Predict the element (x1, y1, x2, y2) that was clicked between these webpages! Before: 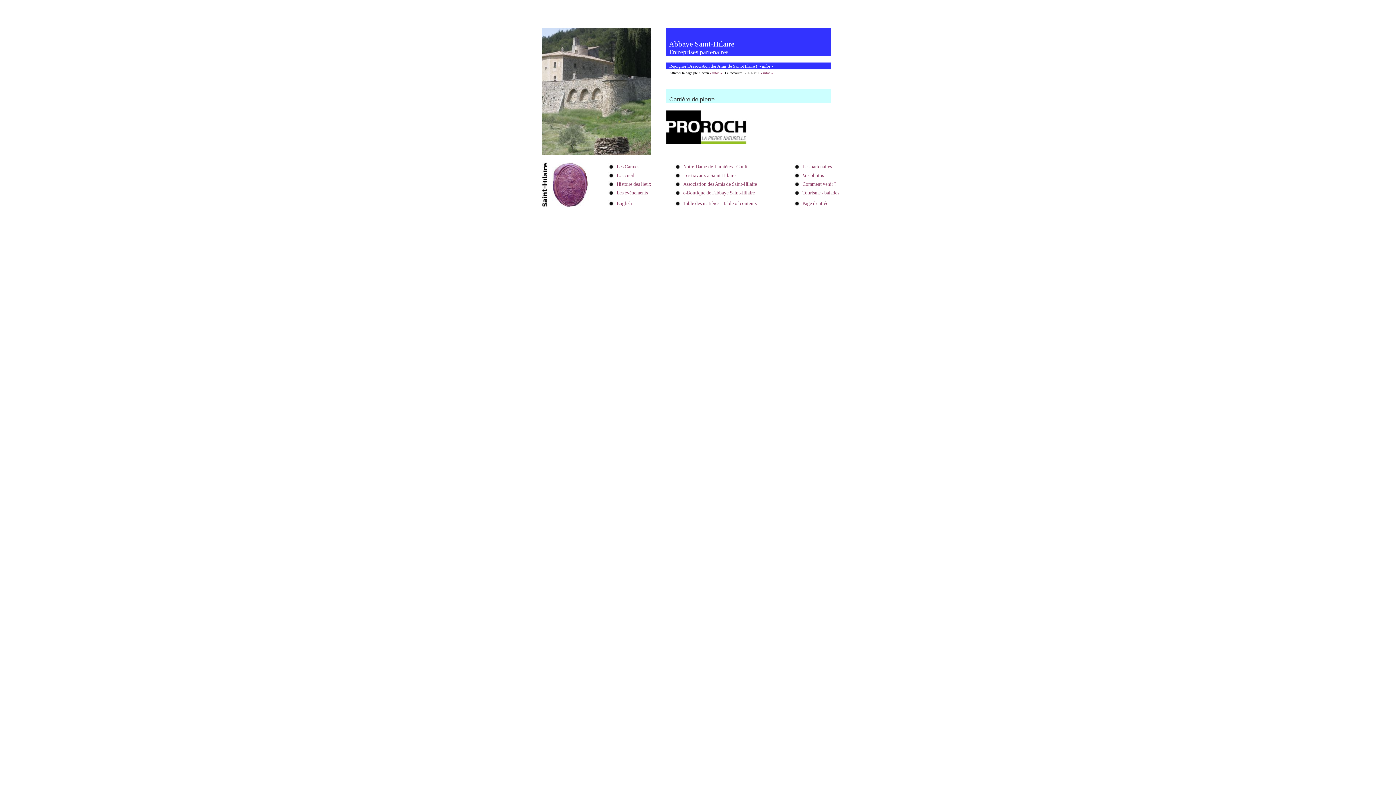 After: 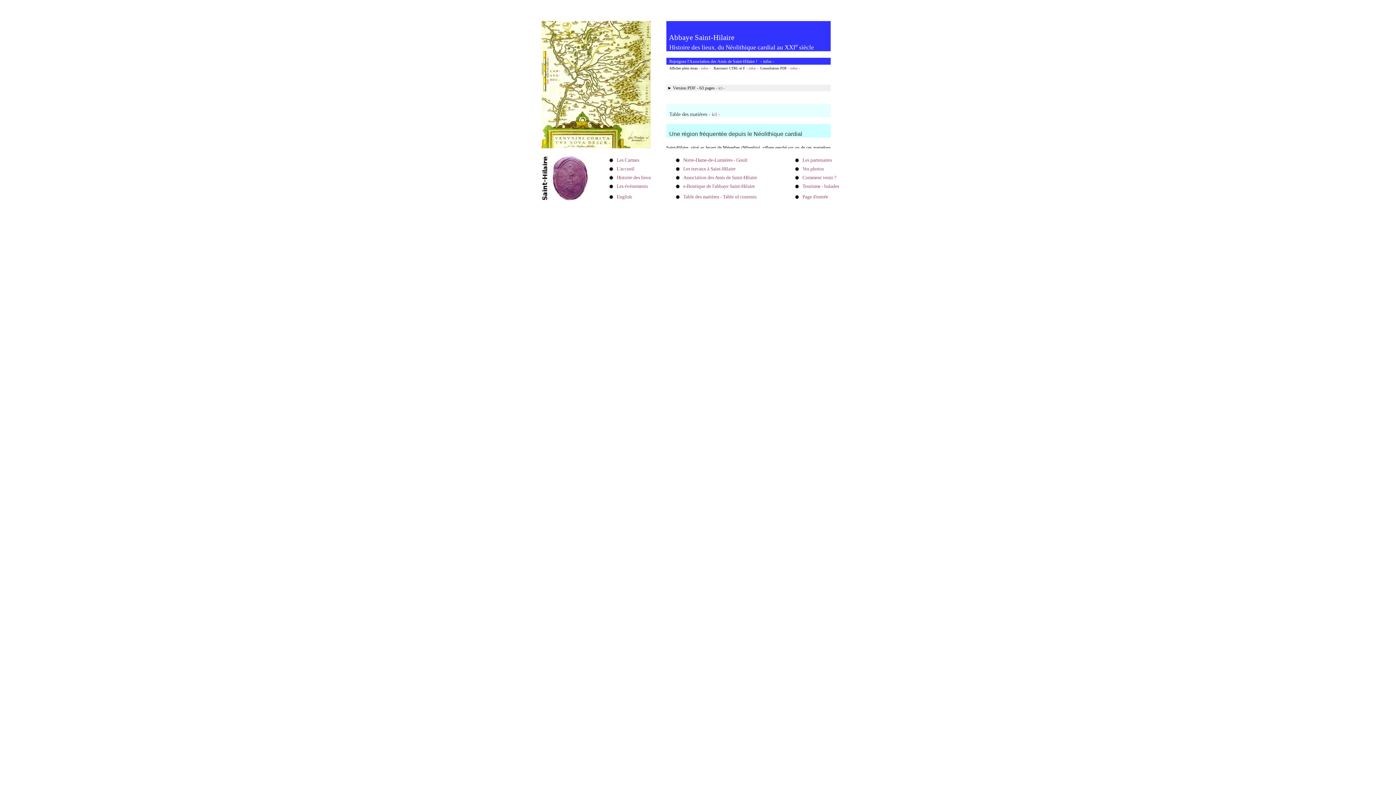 Action: label: Histoire des lieux bbox: (616, 181, 651, 186)